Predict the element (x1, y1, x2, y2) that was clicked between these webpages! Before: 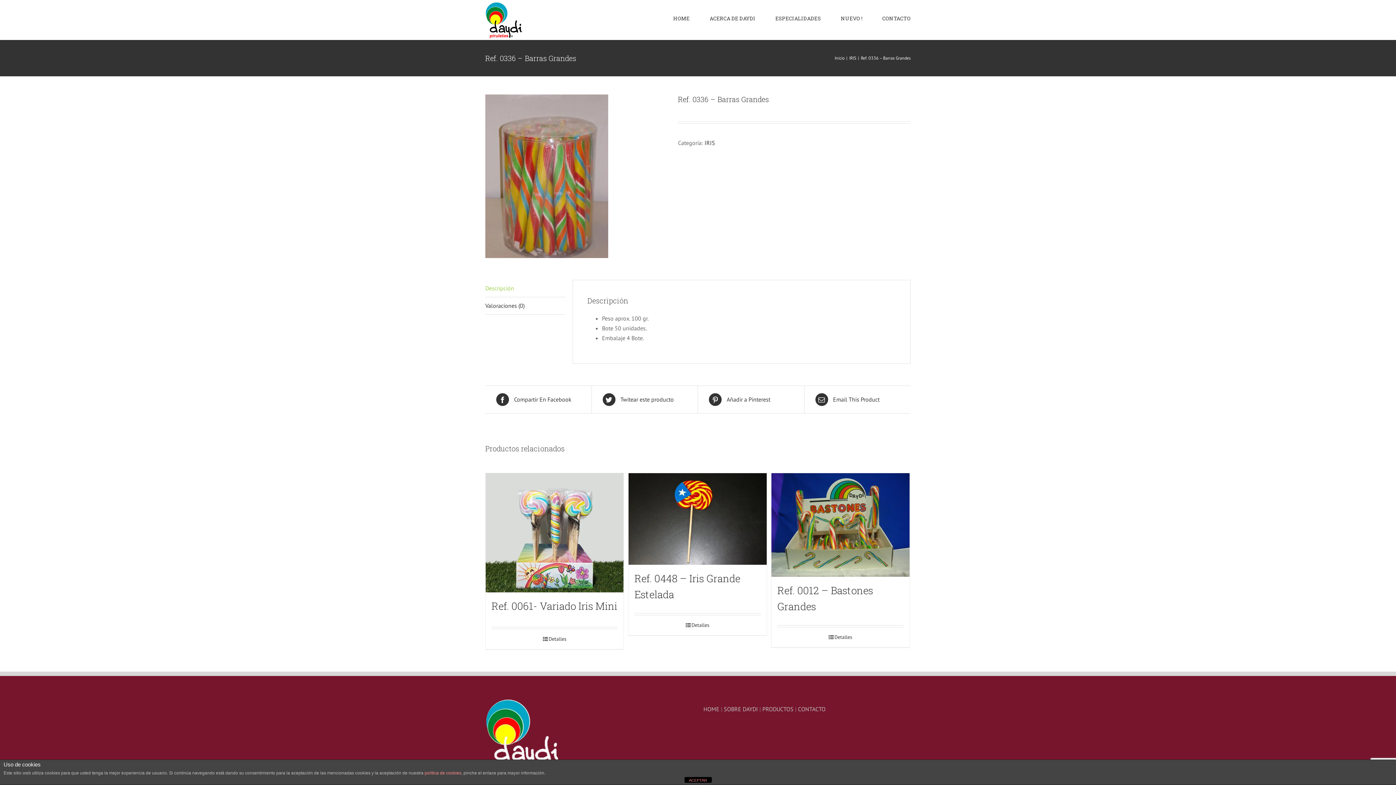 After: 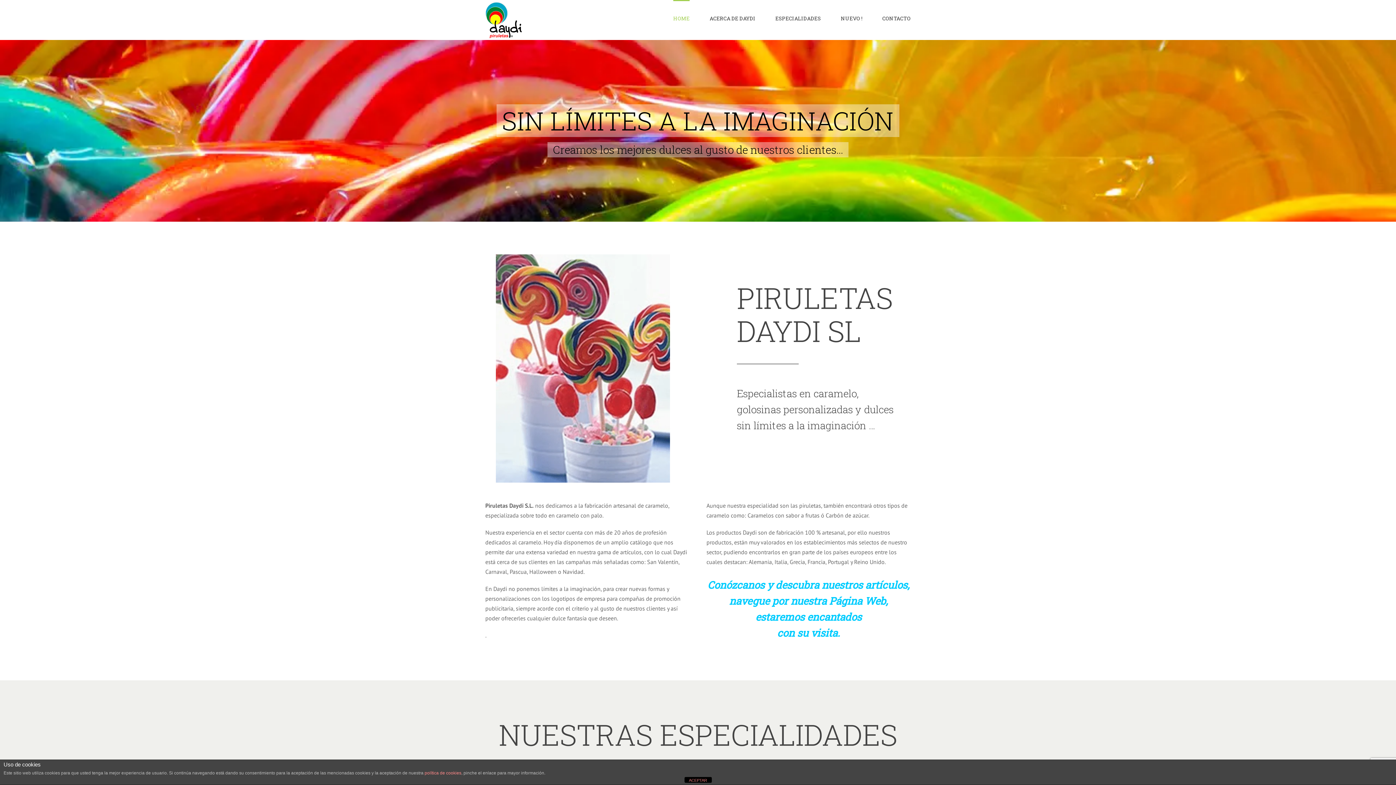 Action: bbox: (485, 1, 521, 38)